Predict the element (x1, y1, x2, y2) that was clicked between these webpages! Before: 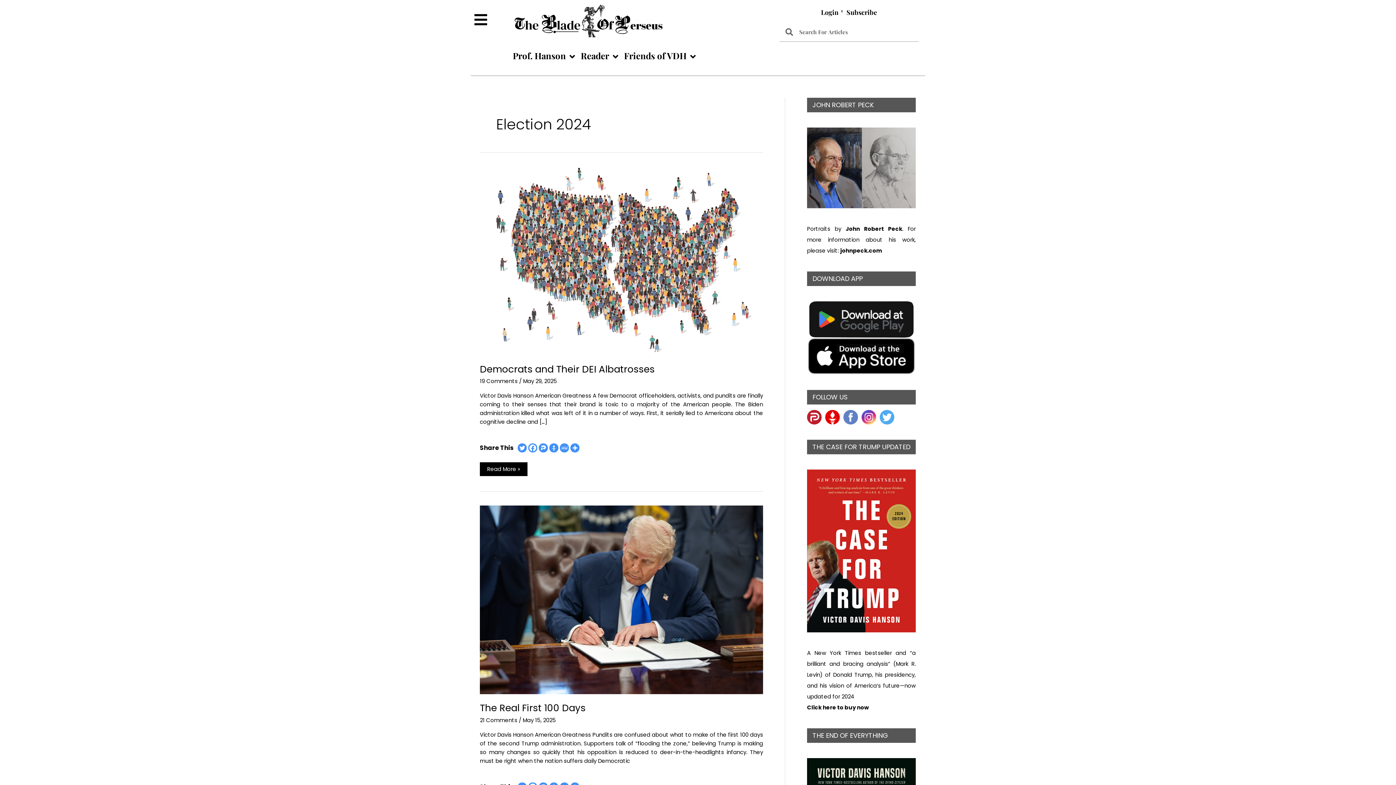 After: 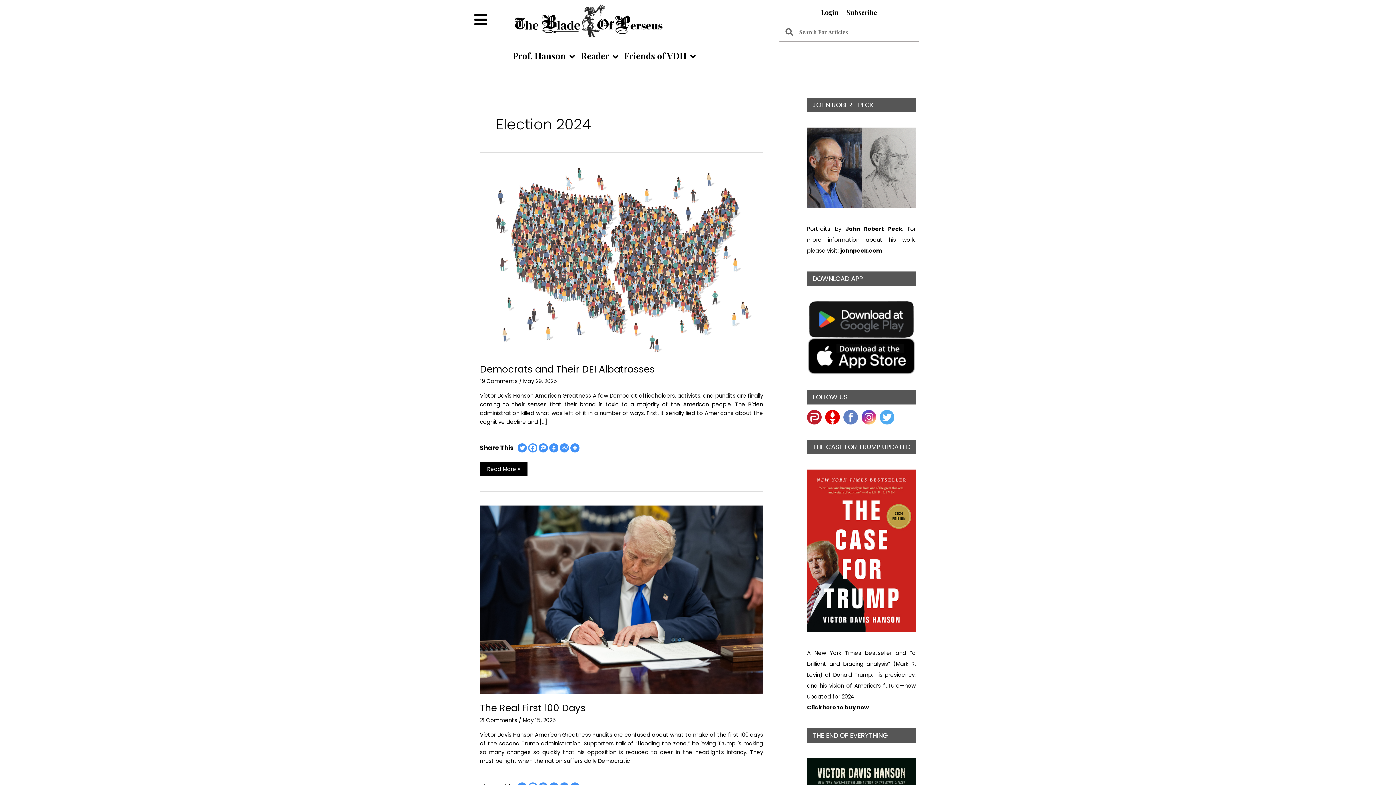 Action: bbox: (807, 351, 916, 359)